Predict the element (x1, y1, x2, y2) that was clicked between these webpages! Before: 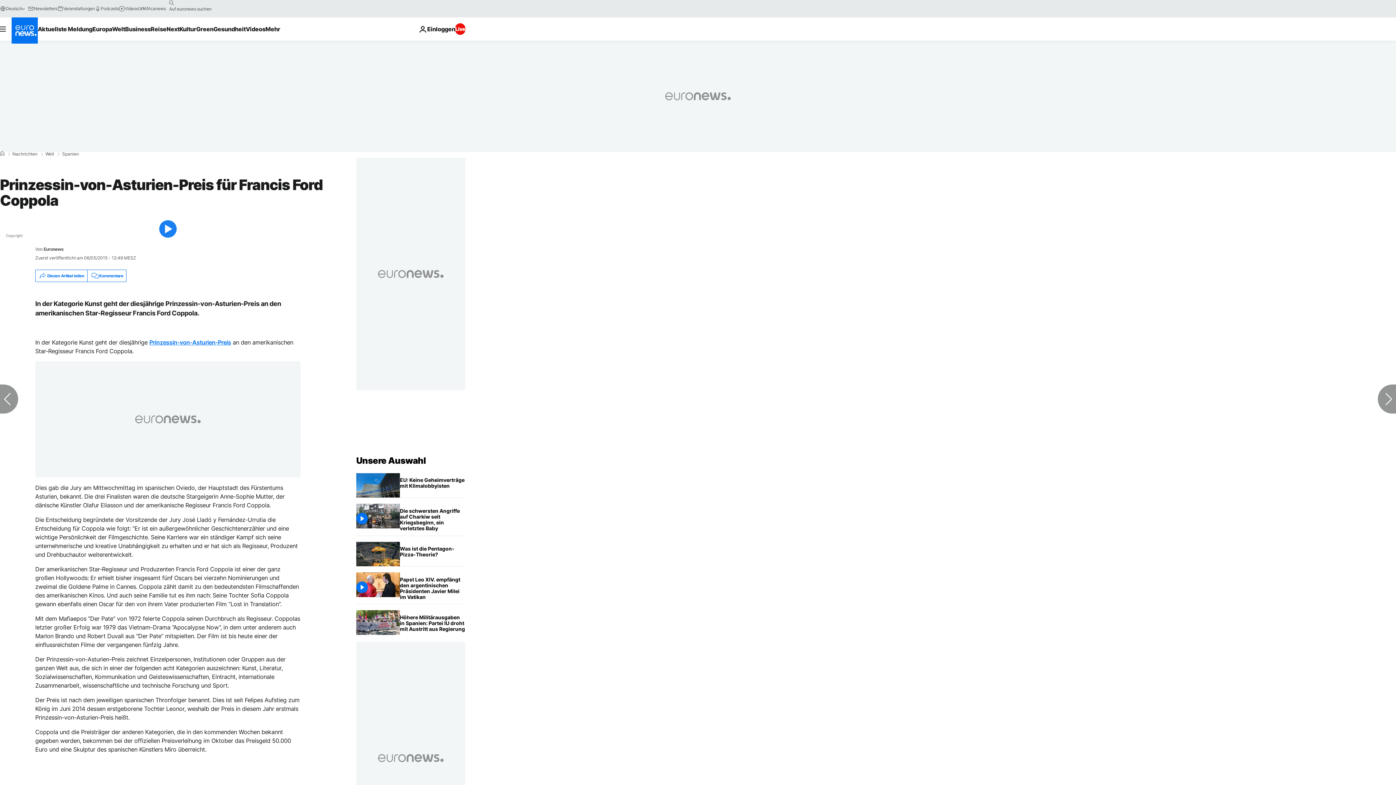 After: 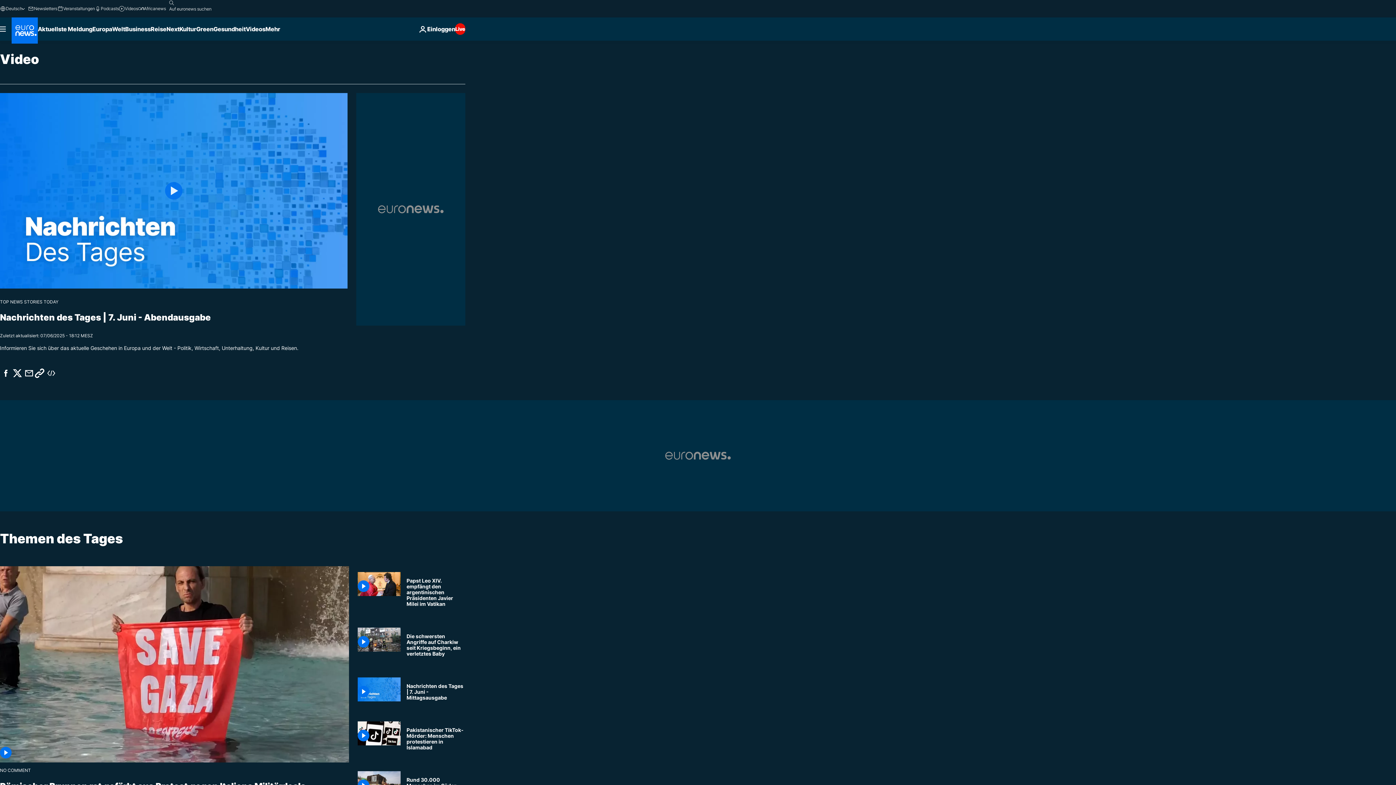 Action: bbox: (118, 5, 138, 11) label: Videos